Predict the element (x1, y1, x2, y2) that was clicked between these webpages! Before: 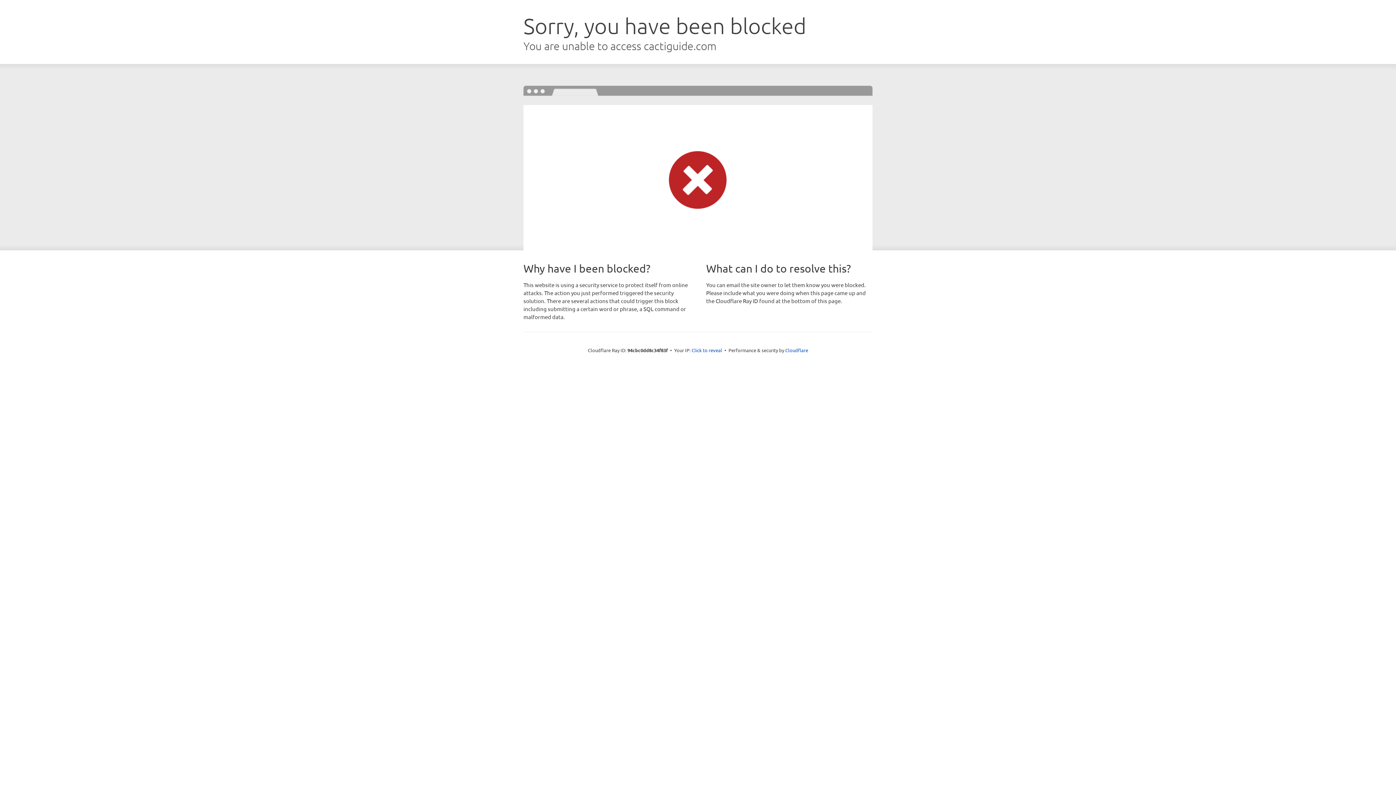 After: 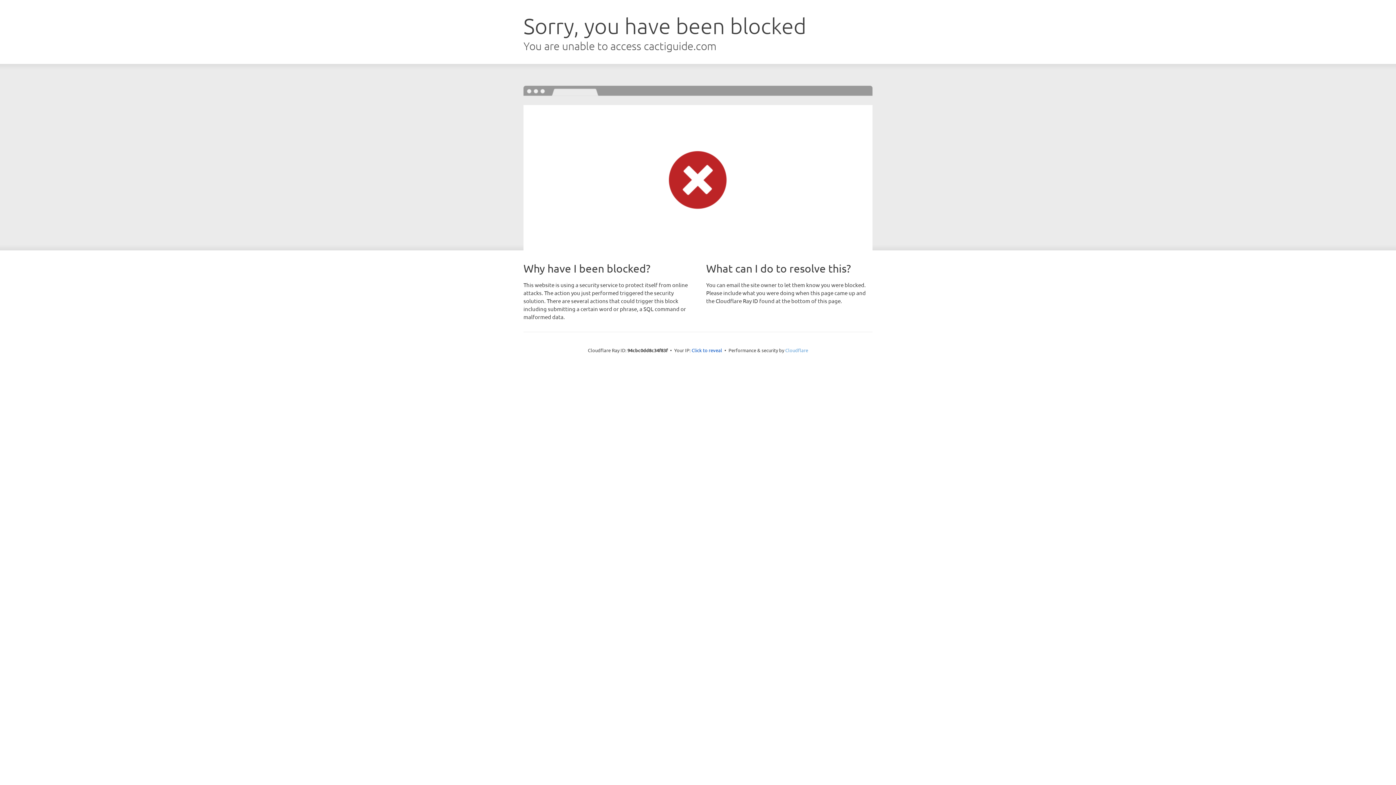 Action: label: Cloudflare bbox: (785, 347, 808, 353)